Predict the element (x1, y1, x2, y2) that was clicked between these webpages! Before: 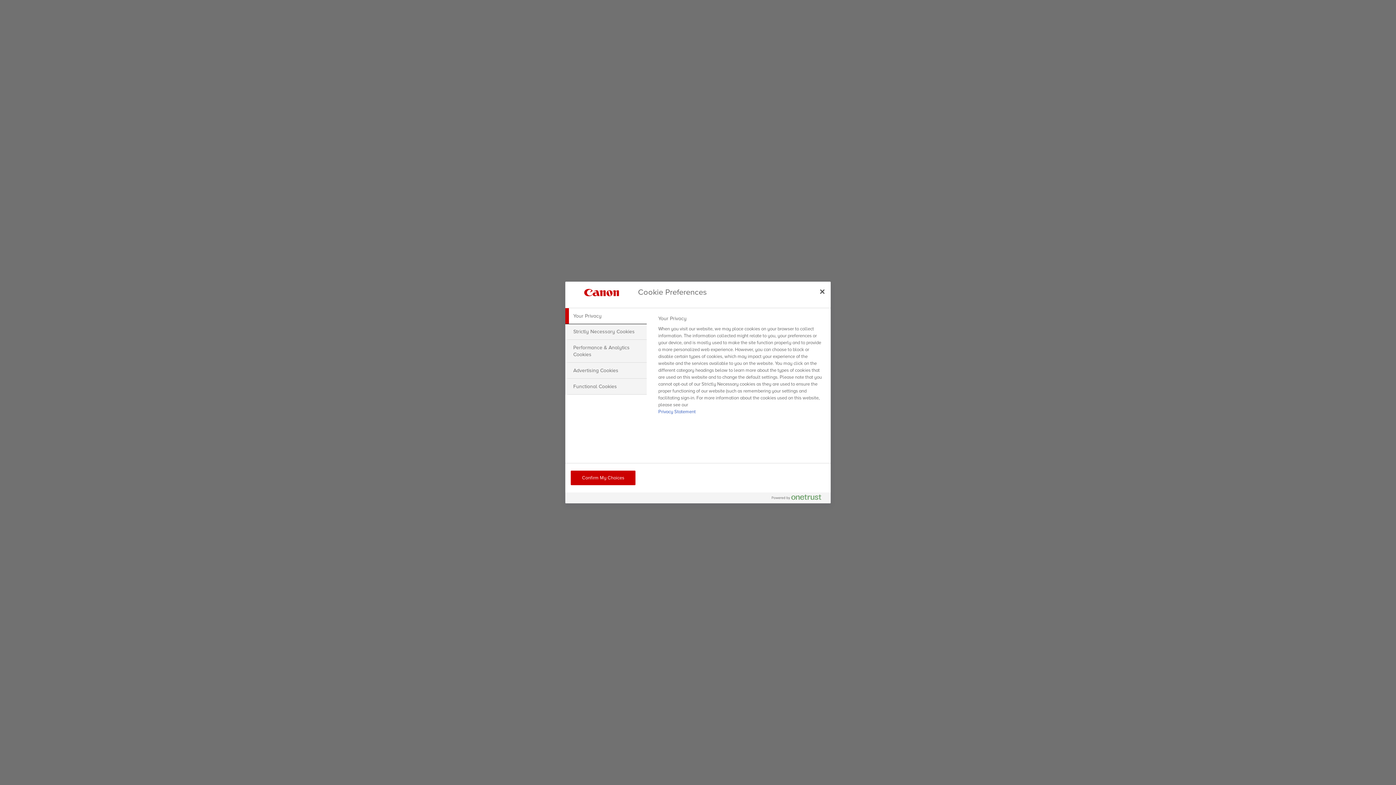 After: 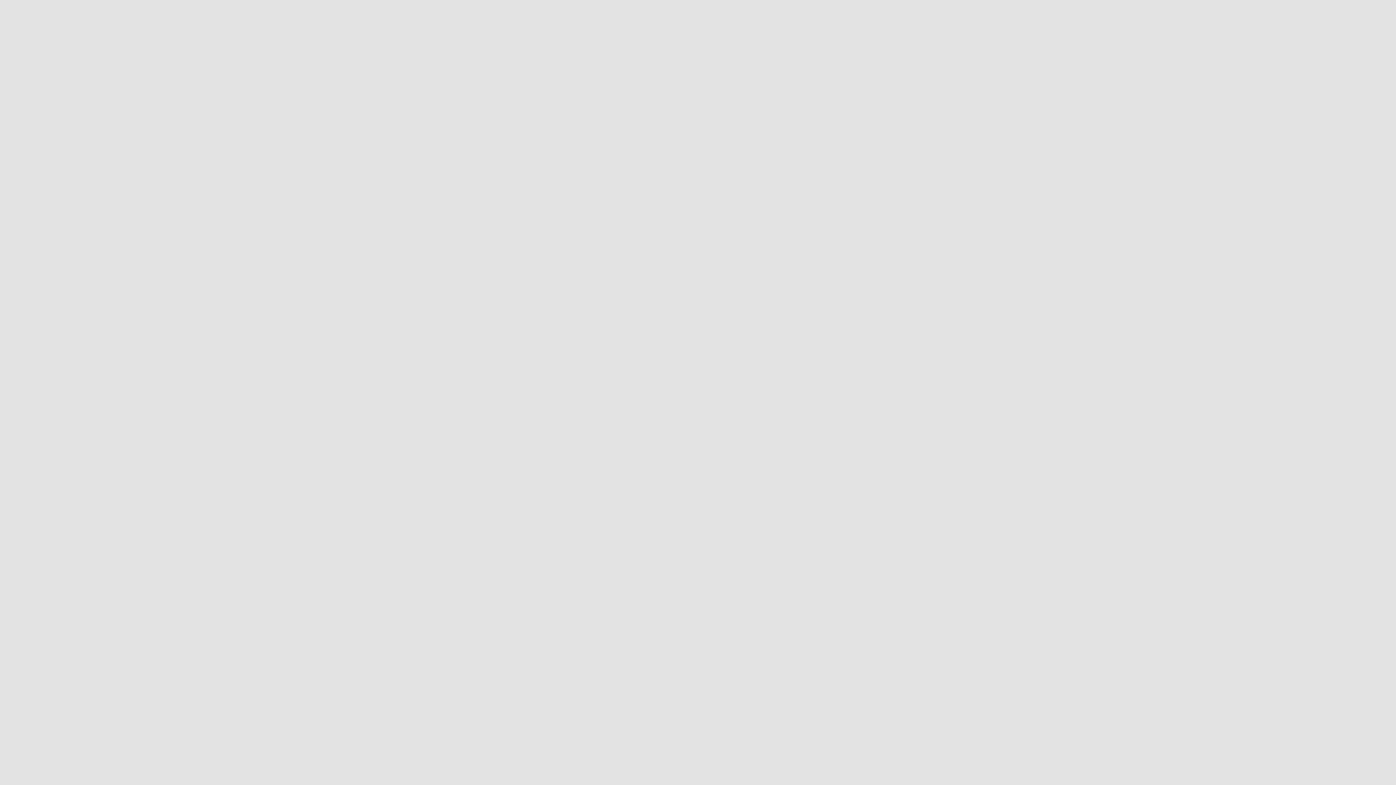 Action: bbox: (814, 283, 830, 299) label: Close